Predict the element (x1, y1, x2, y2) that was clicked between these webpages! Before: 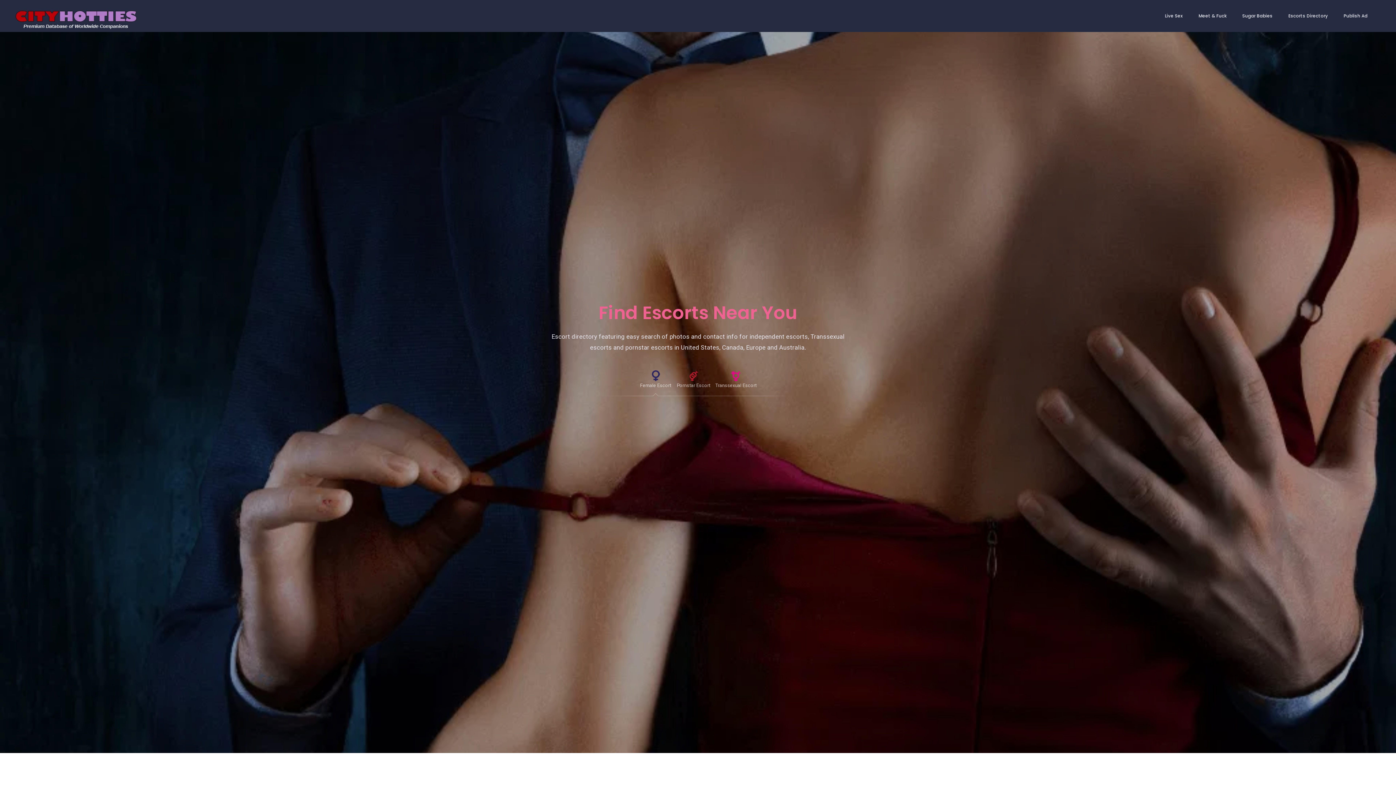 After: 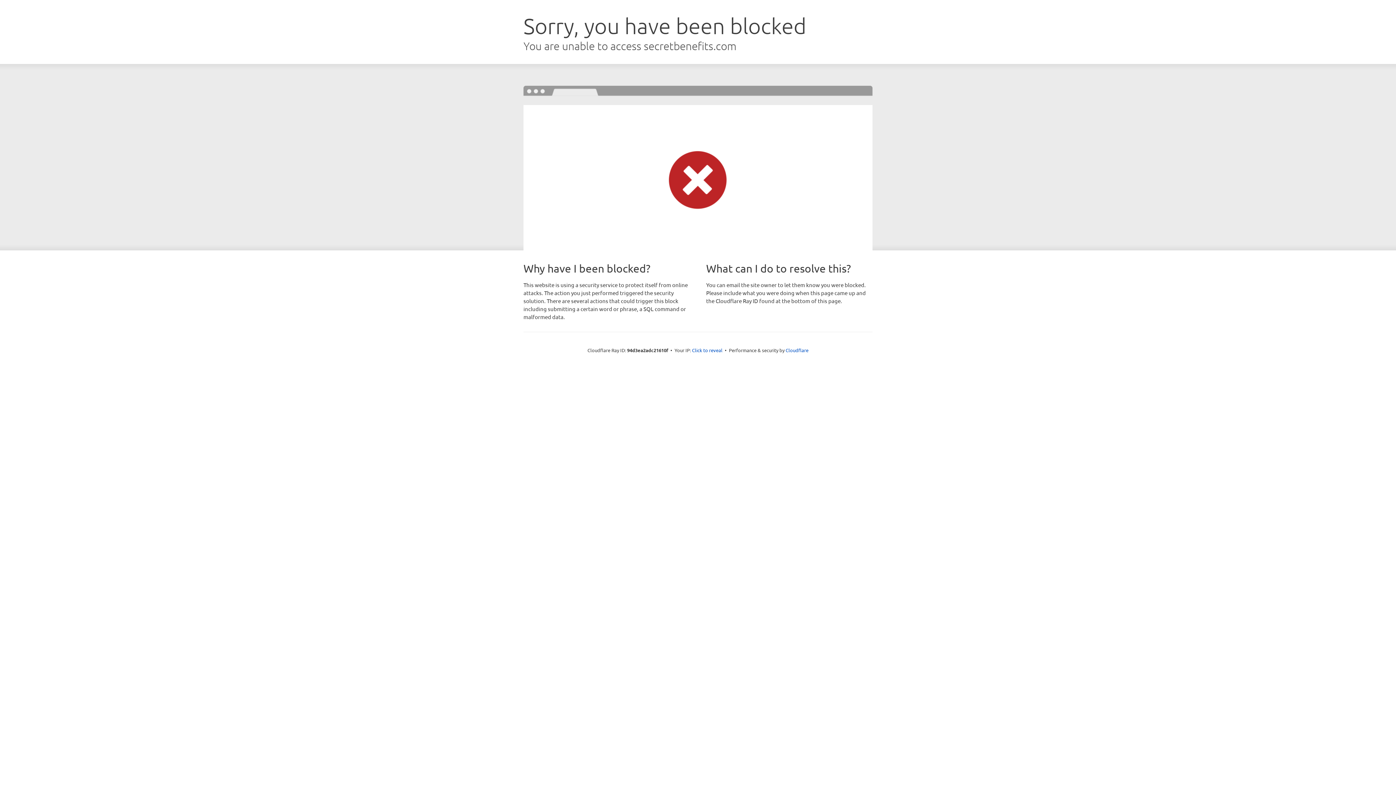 Action: bbox: (1281, 0, 1335, 32) label: Escorts Directory